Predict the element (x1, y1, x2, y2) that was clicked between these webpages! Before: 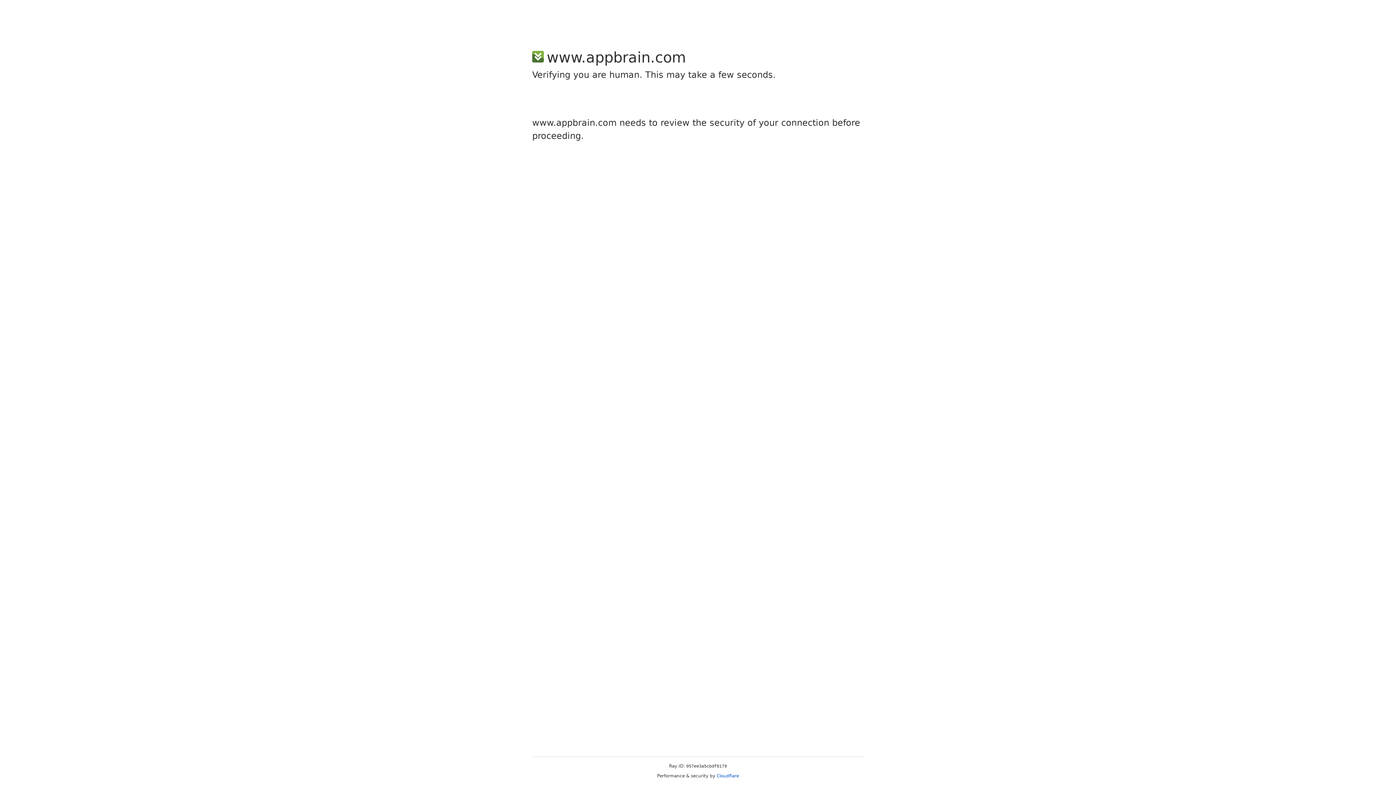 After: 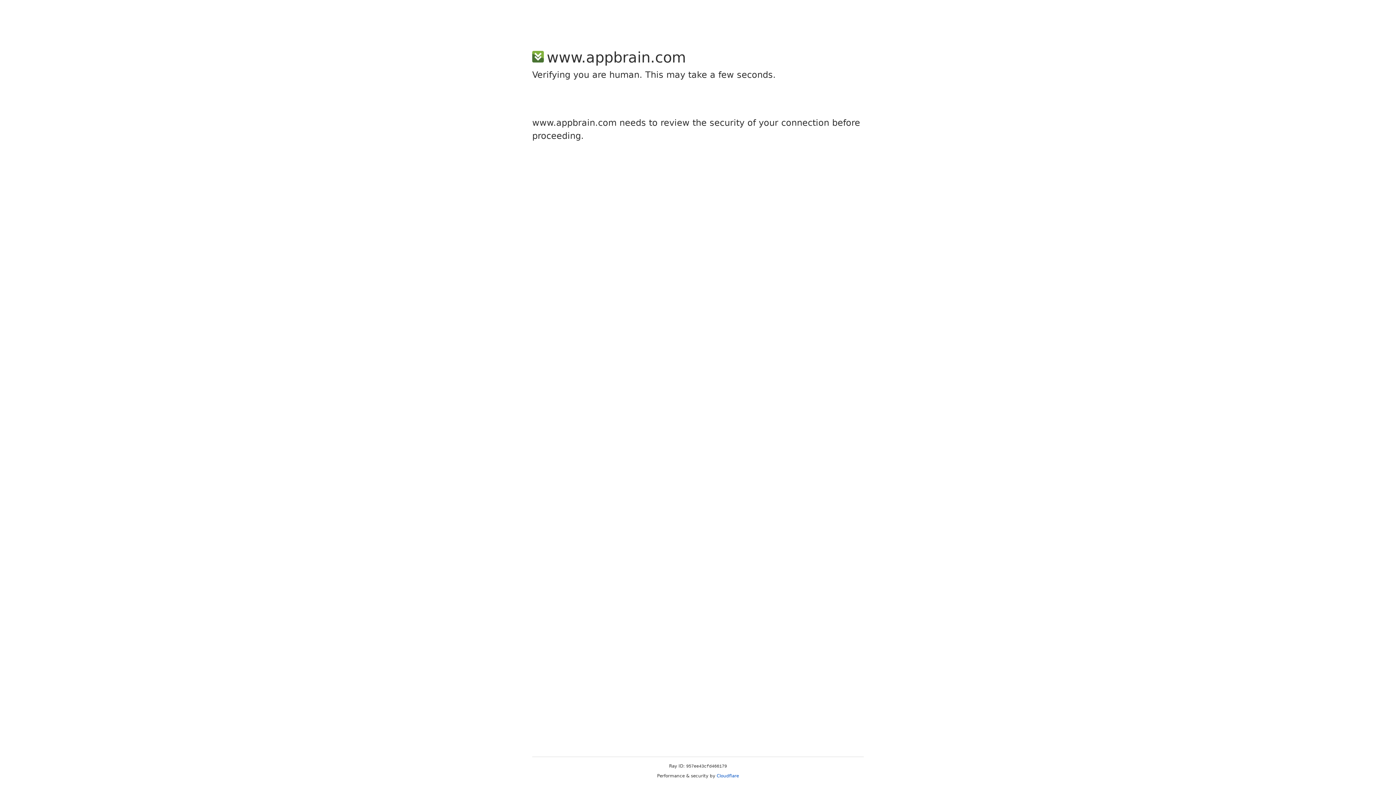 Action: label: Cloudflare bbox: (716, 773, 739, 778)